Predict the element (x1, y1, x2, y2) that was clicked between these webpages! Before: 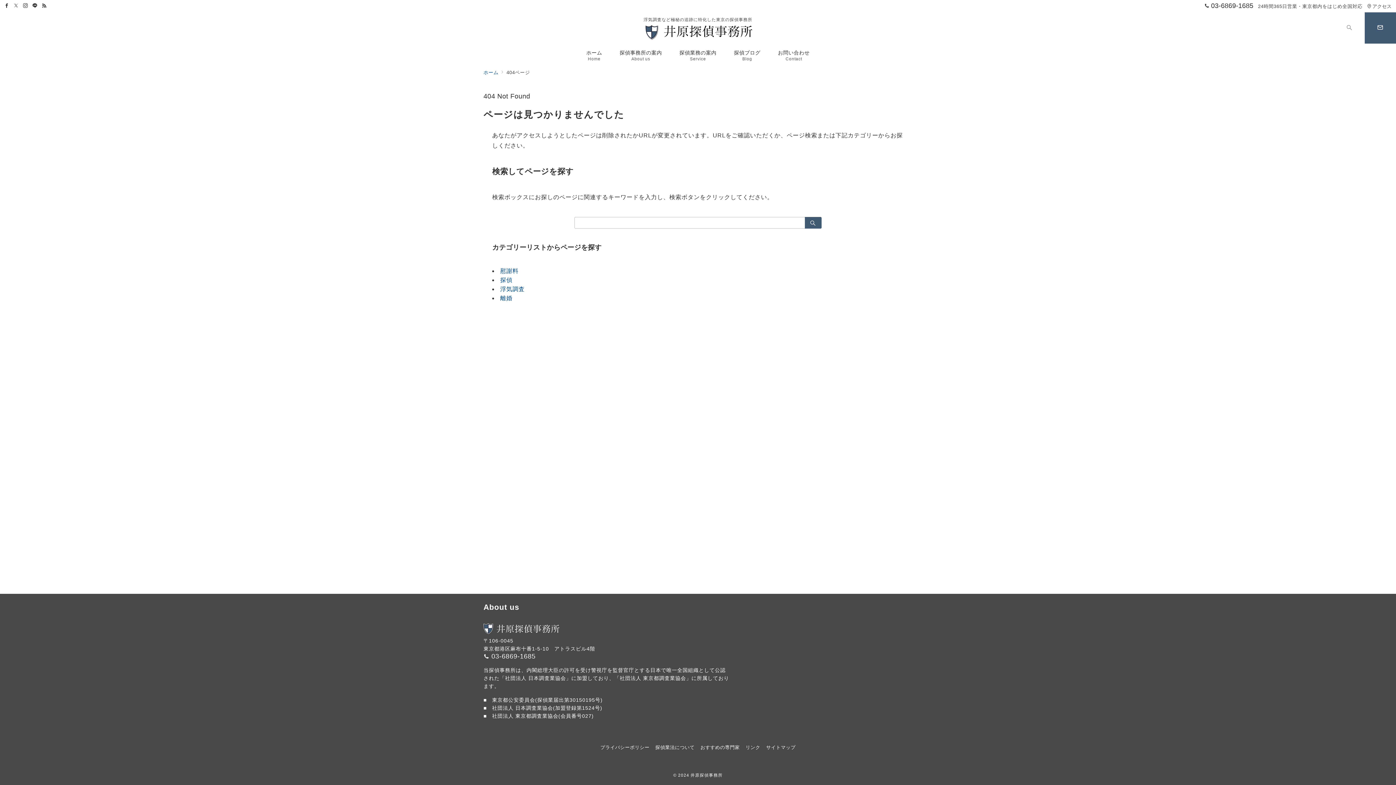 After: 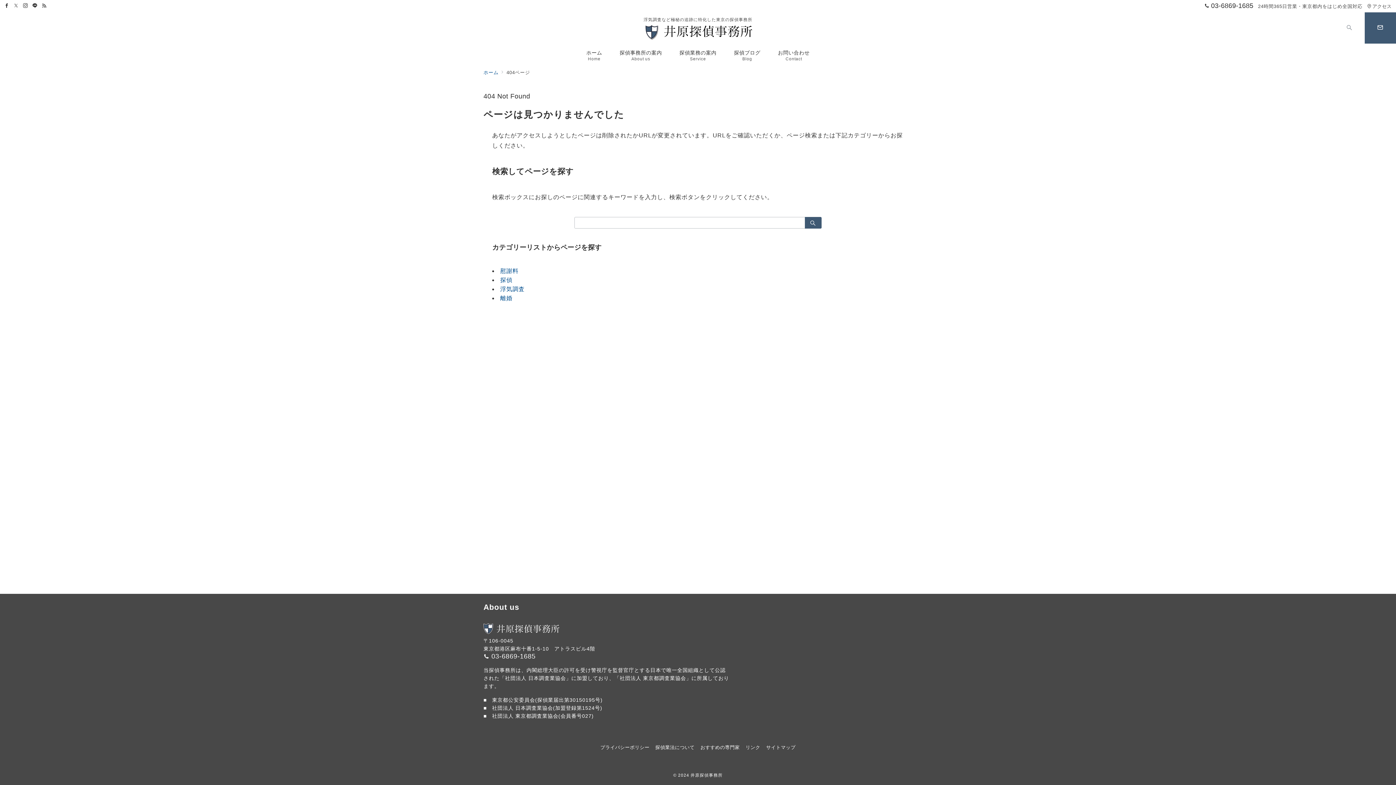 Action: bbox: (41, 3, 46, 8) label: Feedlyでフォロー